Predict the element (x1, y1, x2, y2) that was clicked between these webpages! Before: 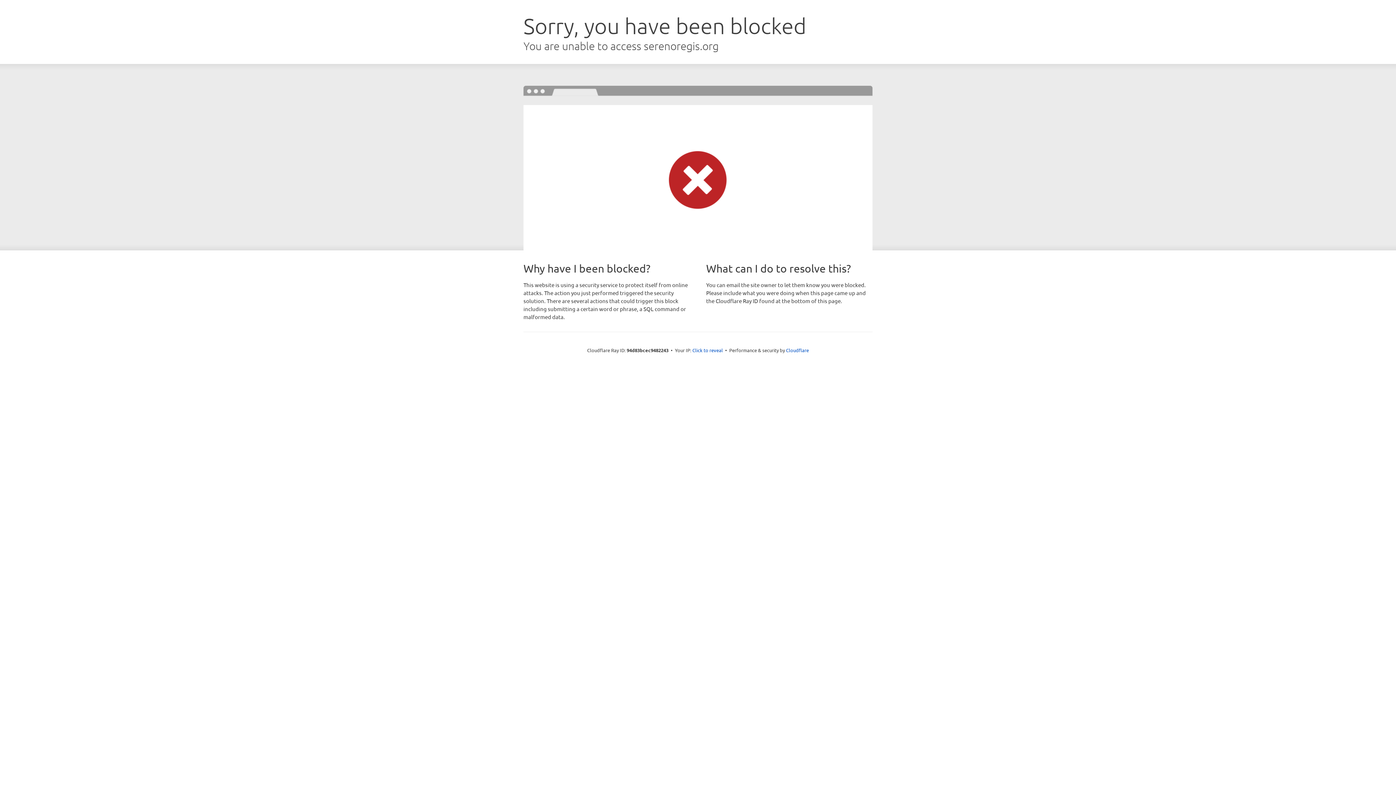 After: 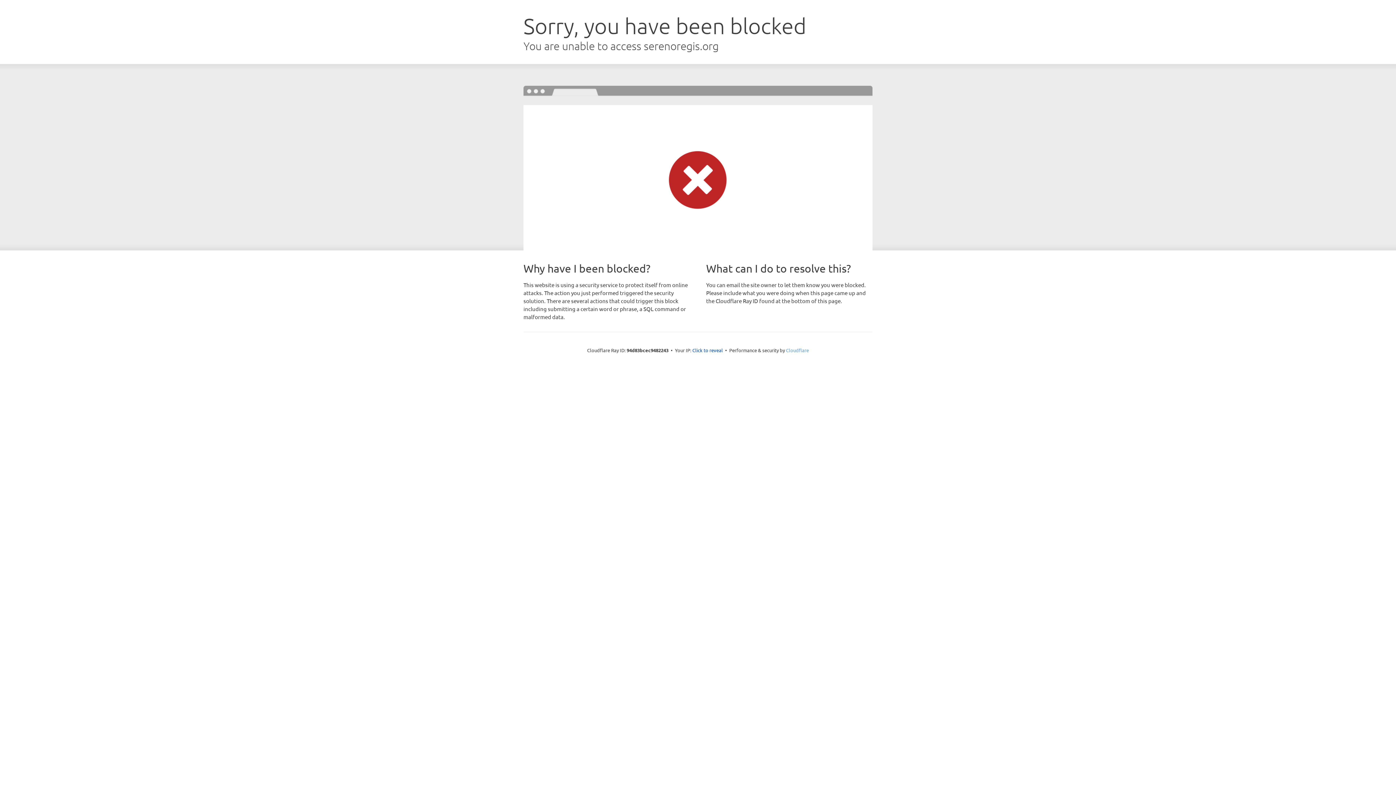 Action: bbox: (786, 347, 809, 353) label: Cloudflare